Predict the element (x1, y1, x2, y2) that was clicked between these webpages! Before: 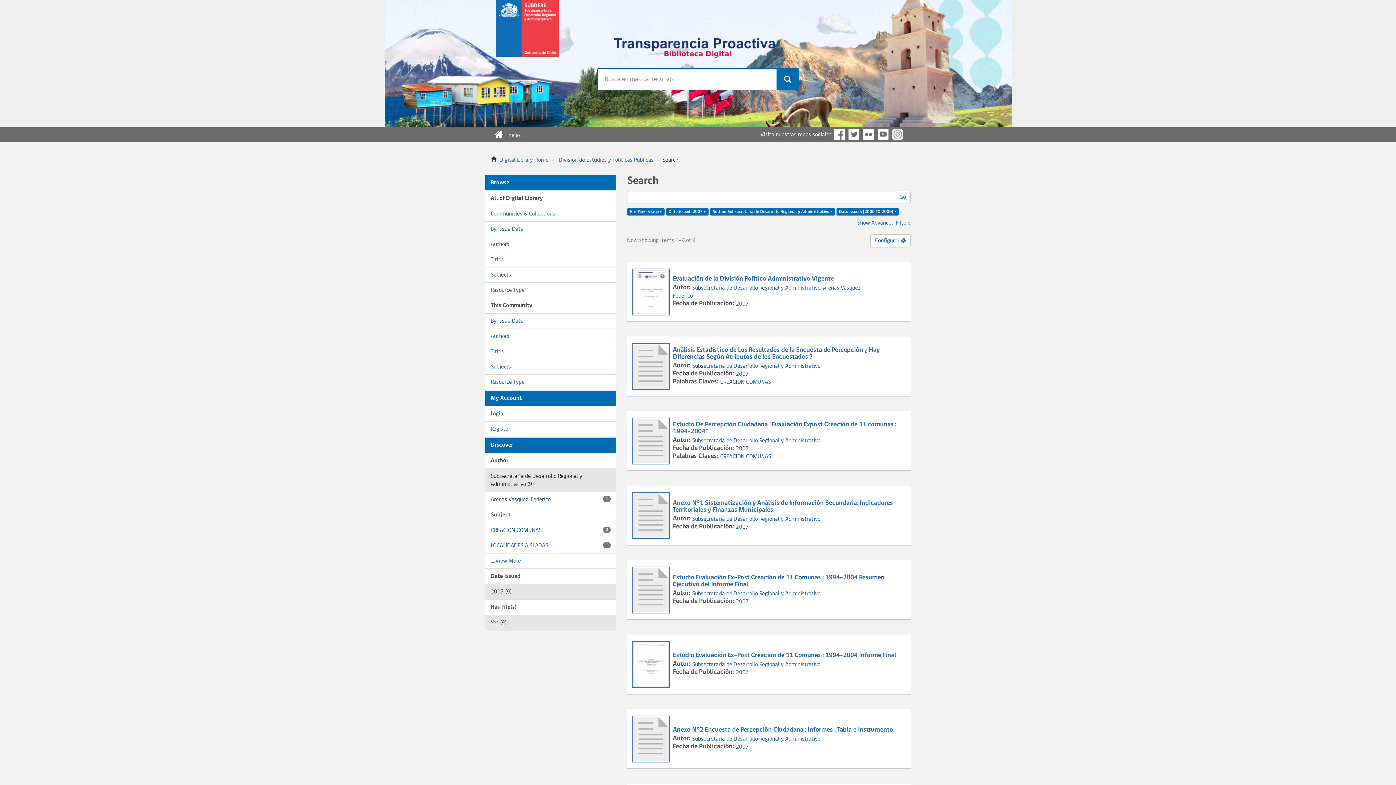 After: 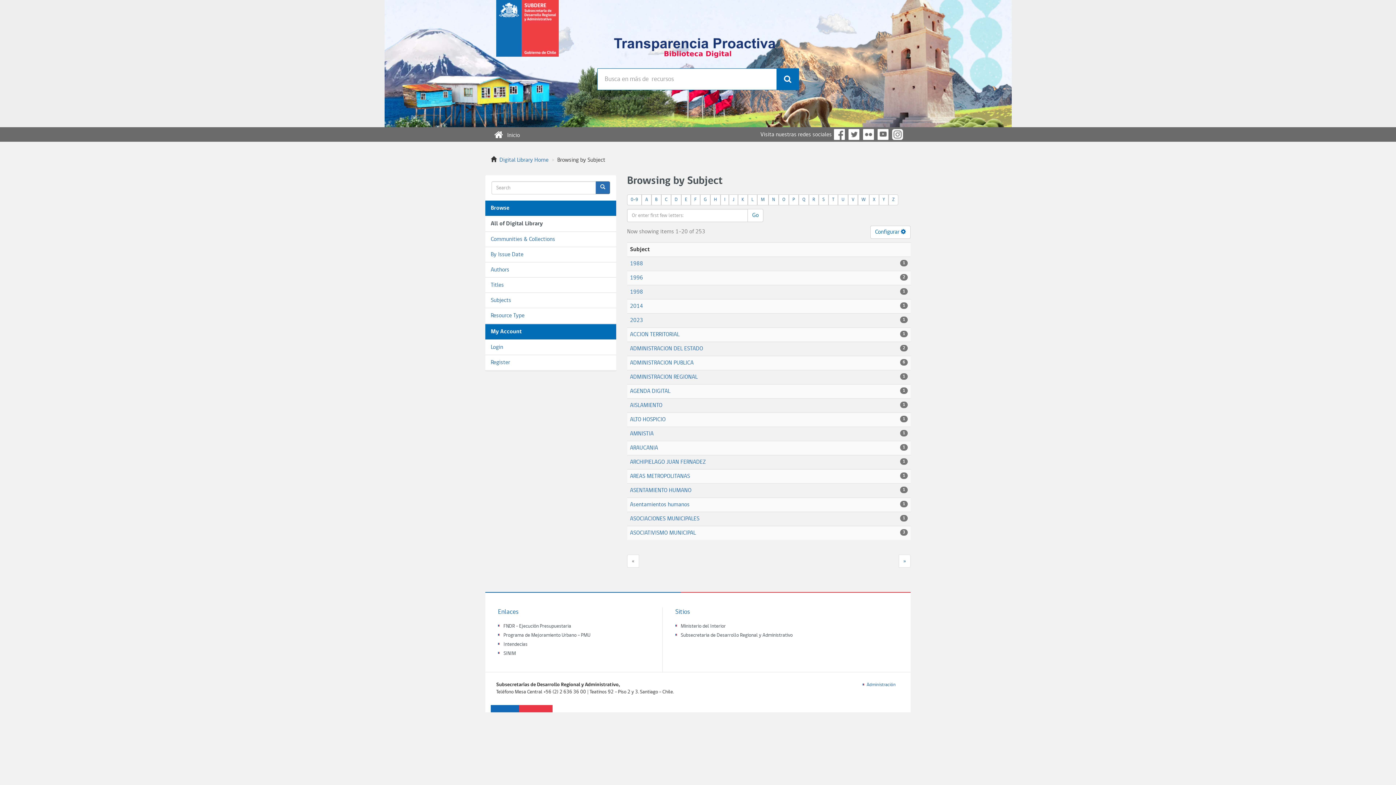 Action: label: Subjects bbox: (485, 267, 616, 282)